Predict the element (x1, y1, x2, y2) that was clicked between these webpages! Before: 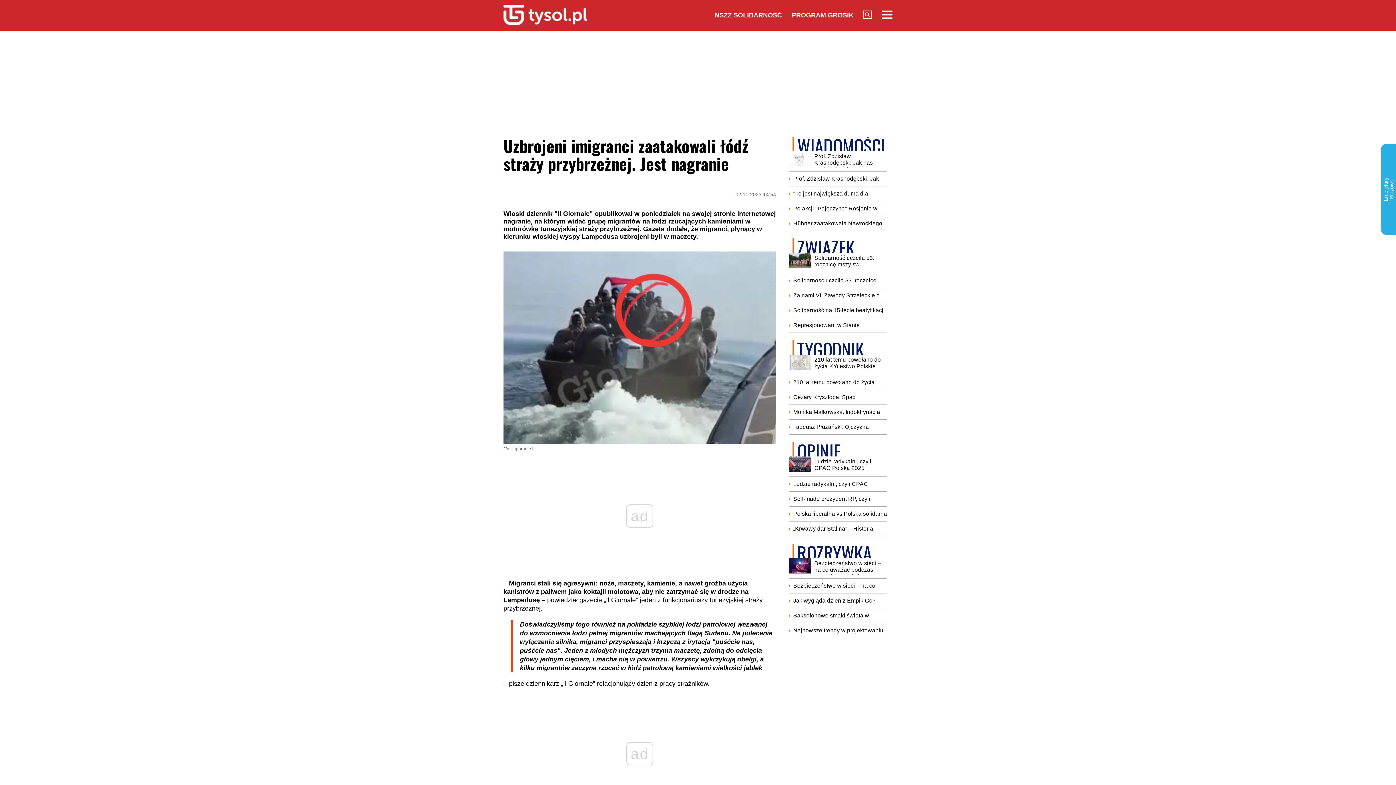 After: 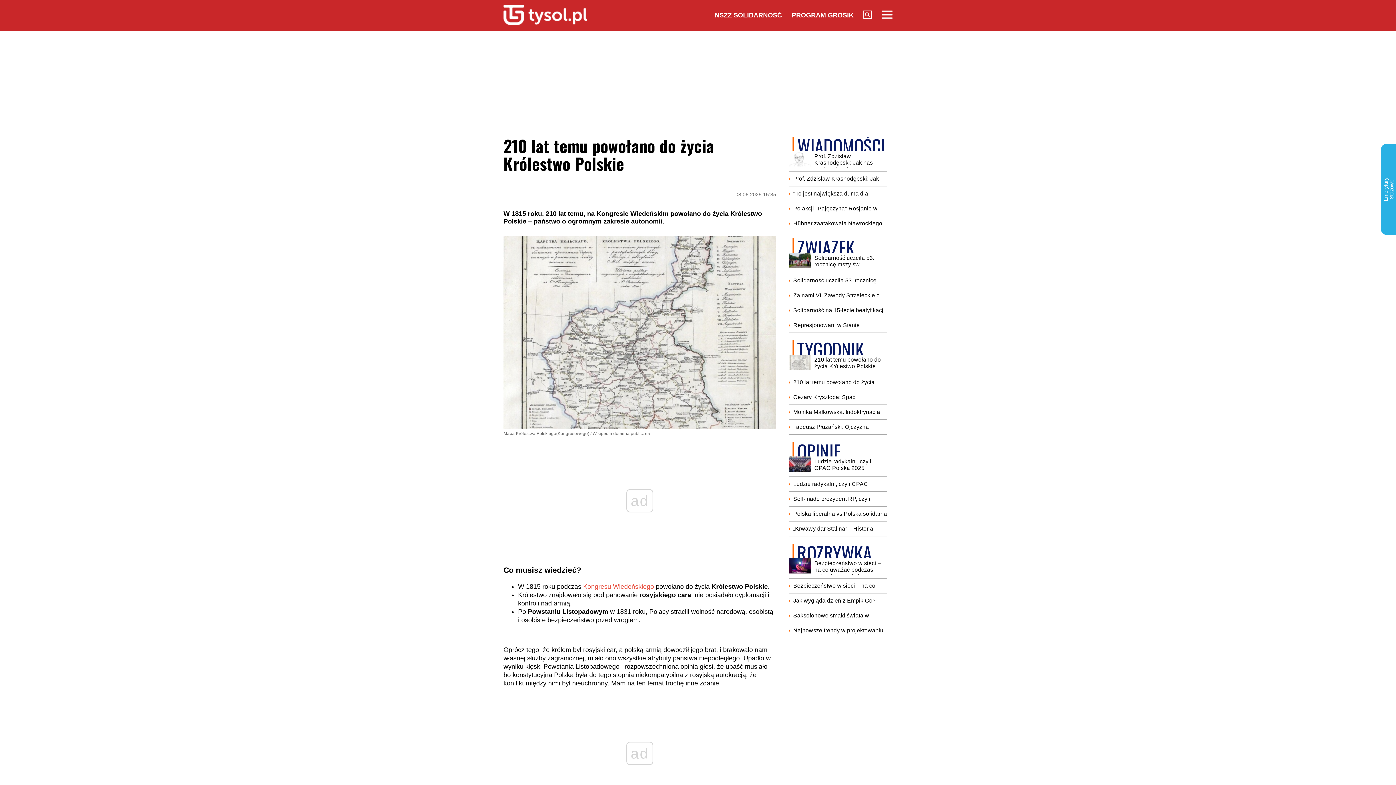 Action: label: 210 lat temu powołano do życia Królestwo Polskie bbox: (789, 354, 887, 371)